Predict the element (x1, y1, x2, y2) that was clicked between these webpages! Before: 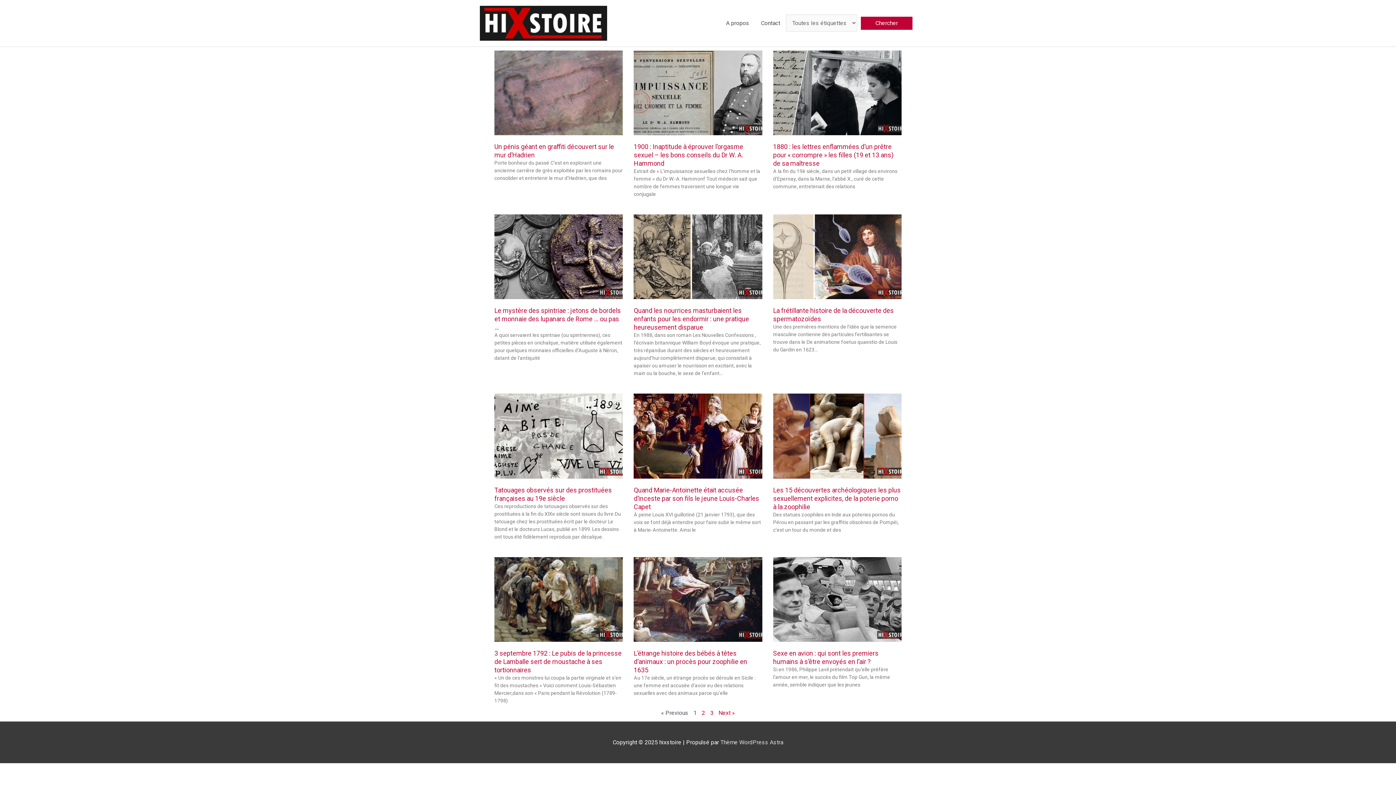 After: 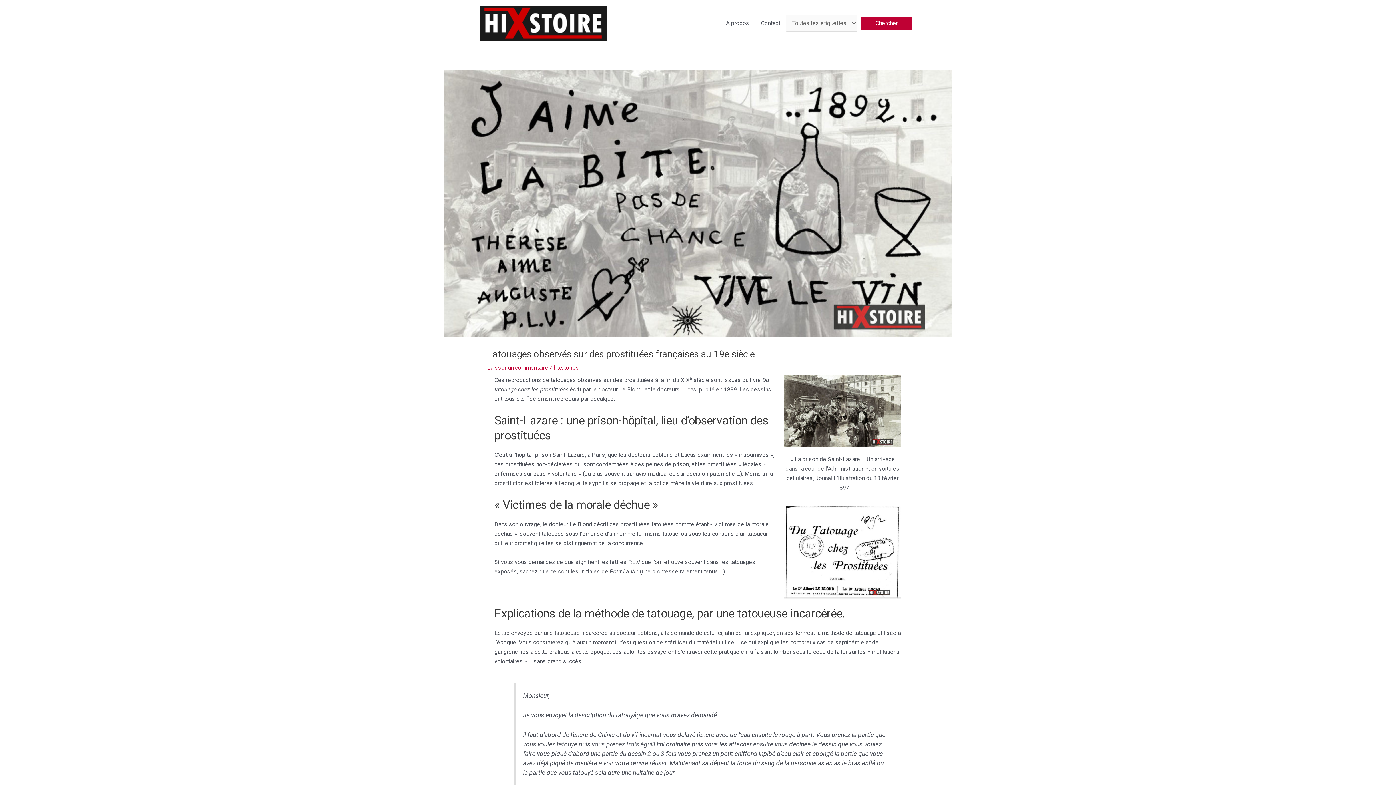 Action: bbox: (494, 393, 623, 478)